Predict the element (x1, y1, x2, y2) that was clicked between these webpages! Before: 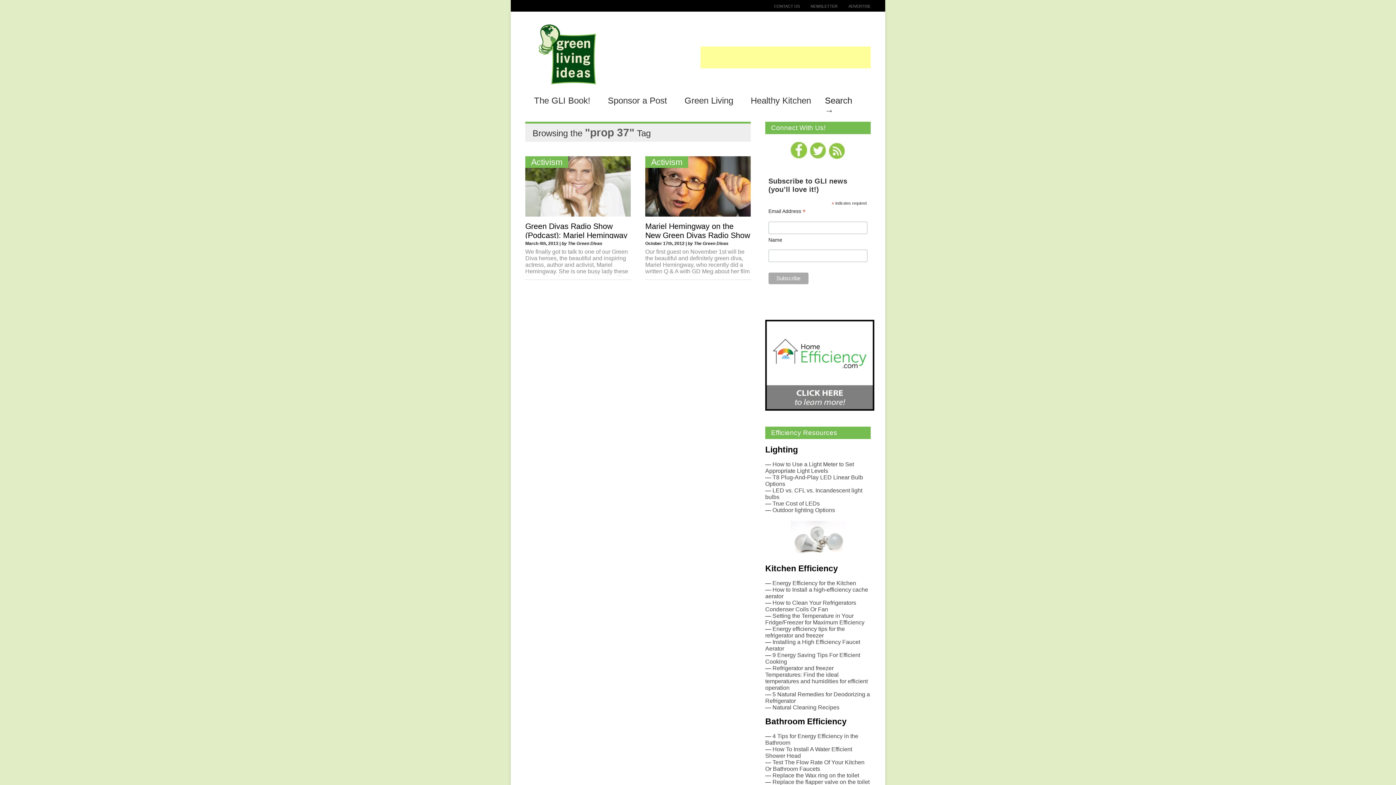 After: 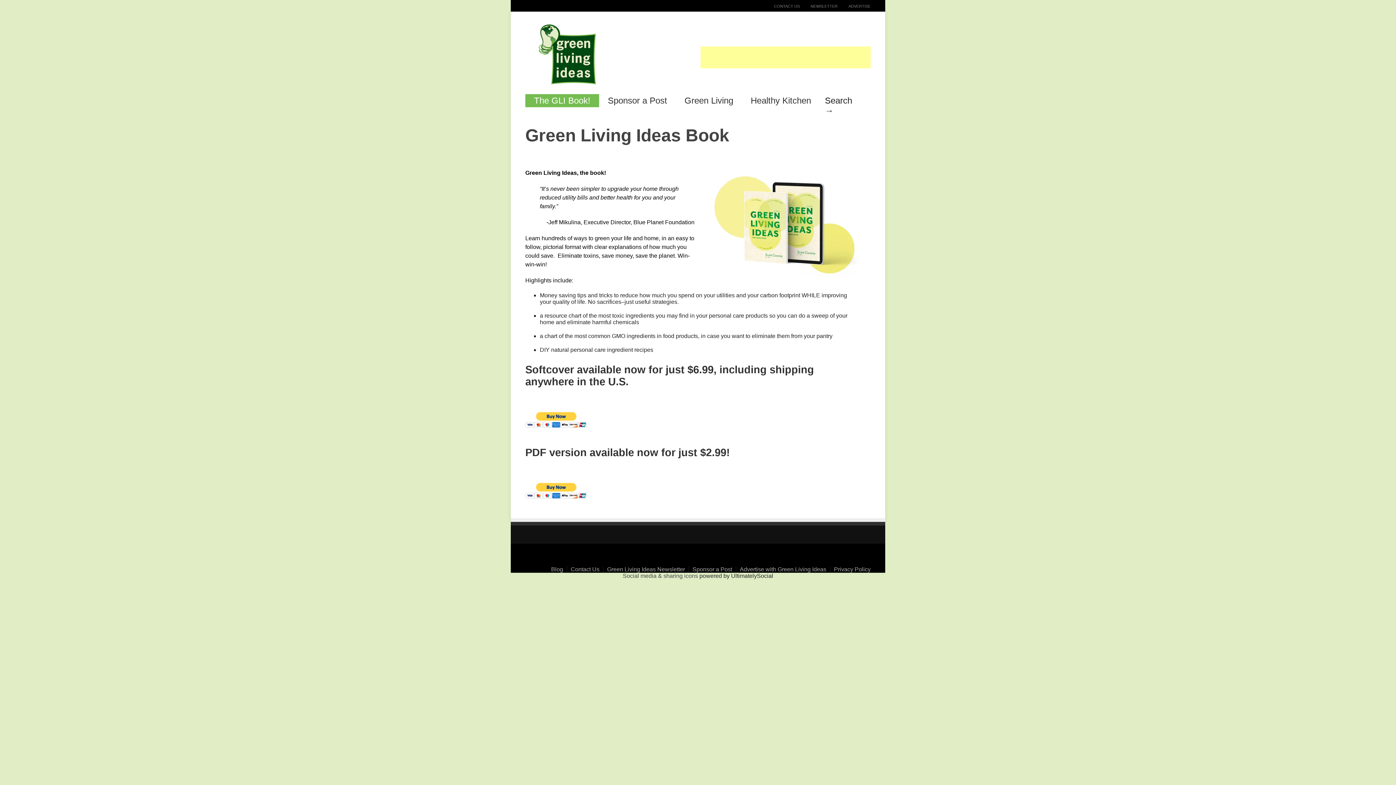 Action: bbox: (525, 94, 599, 107) label: The GLI Book!